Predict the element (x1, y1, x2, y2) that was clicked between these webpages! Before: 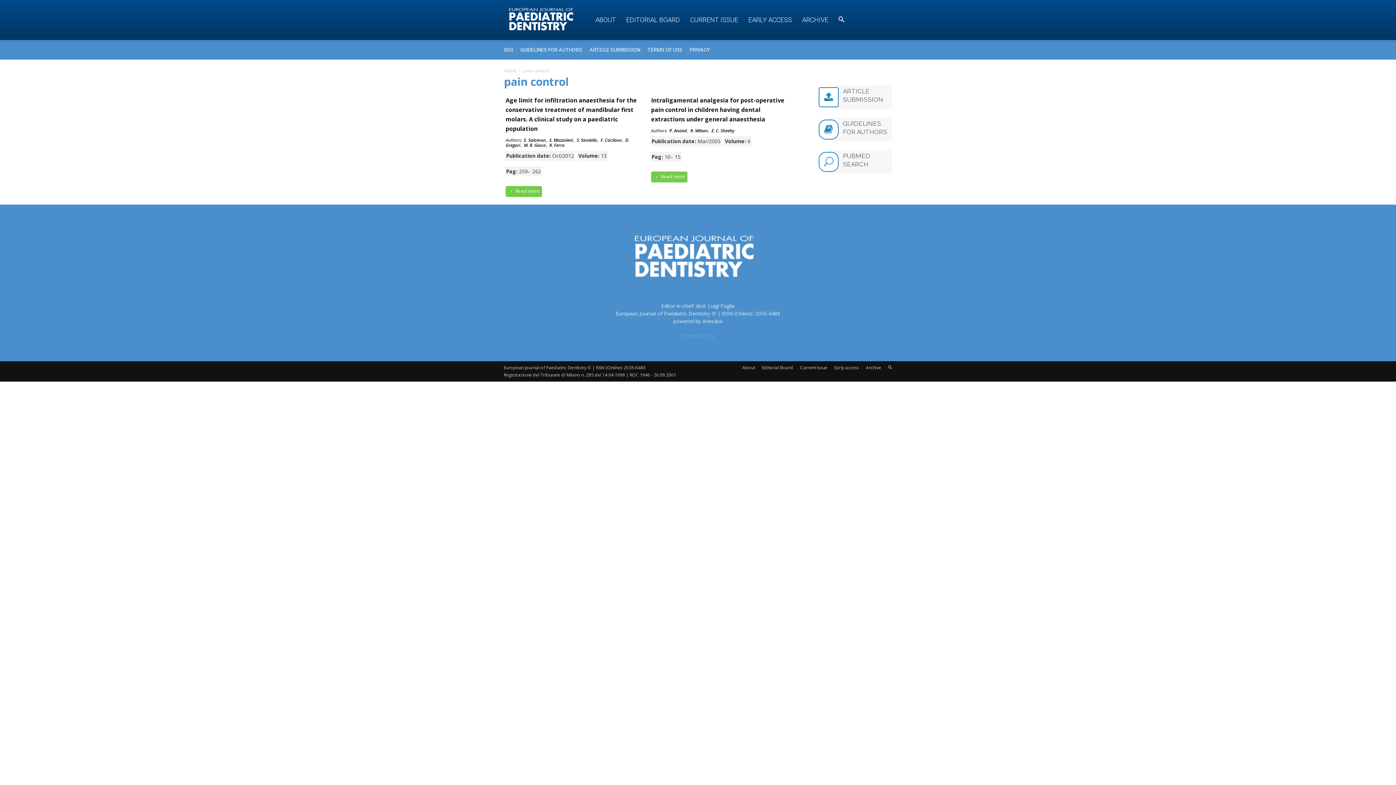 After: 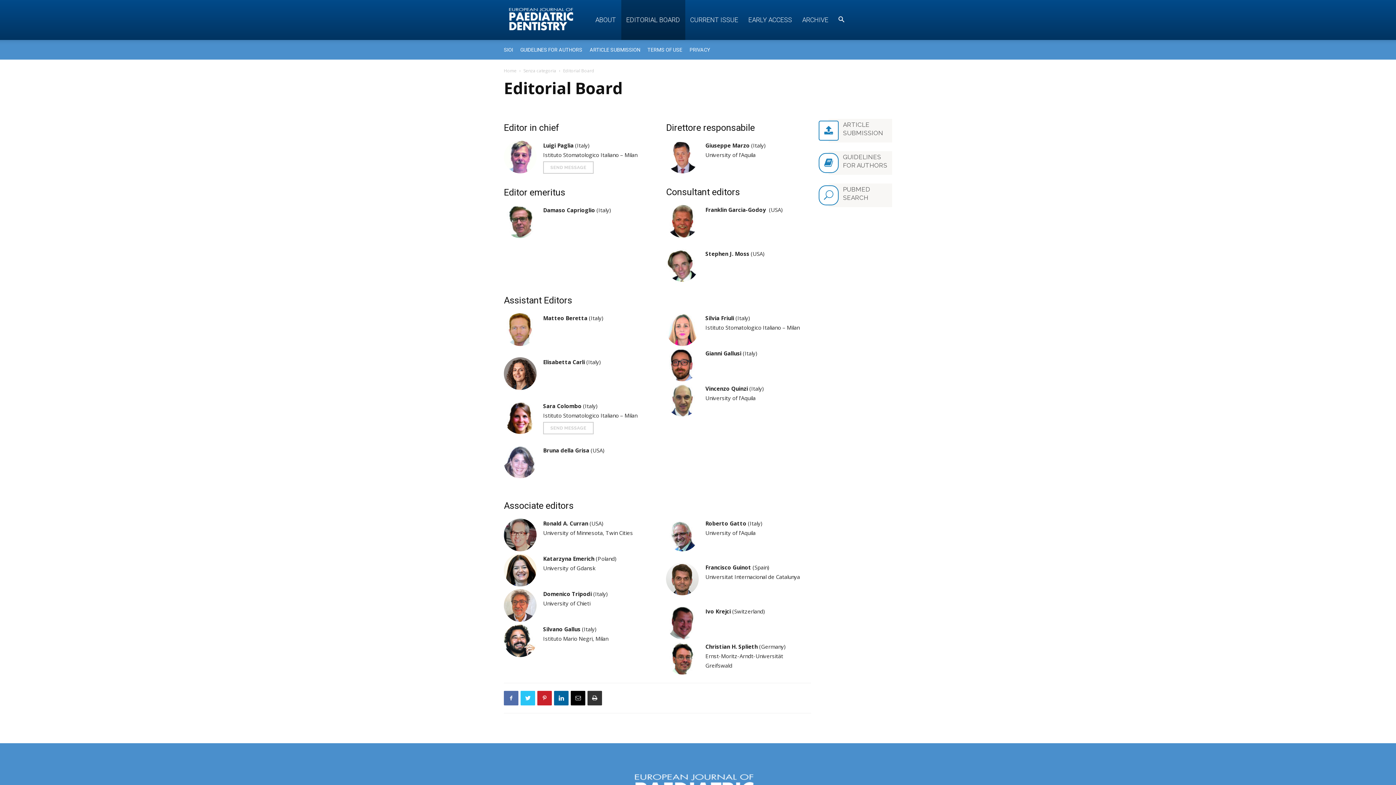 Action: bbox: (621, 0, 685, 40) label: EDITORIAL BOARD